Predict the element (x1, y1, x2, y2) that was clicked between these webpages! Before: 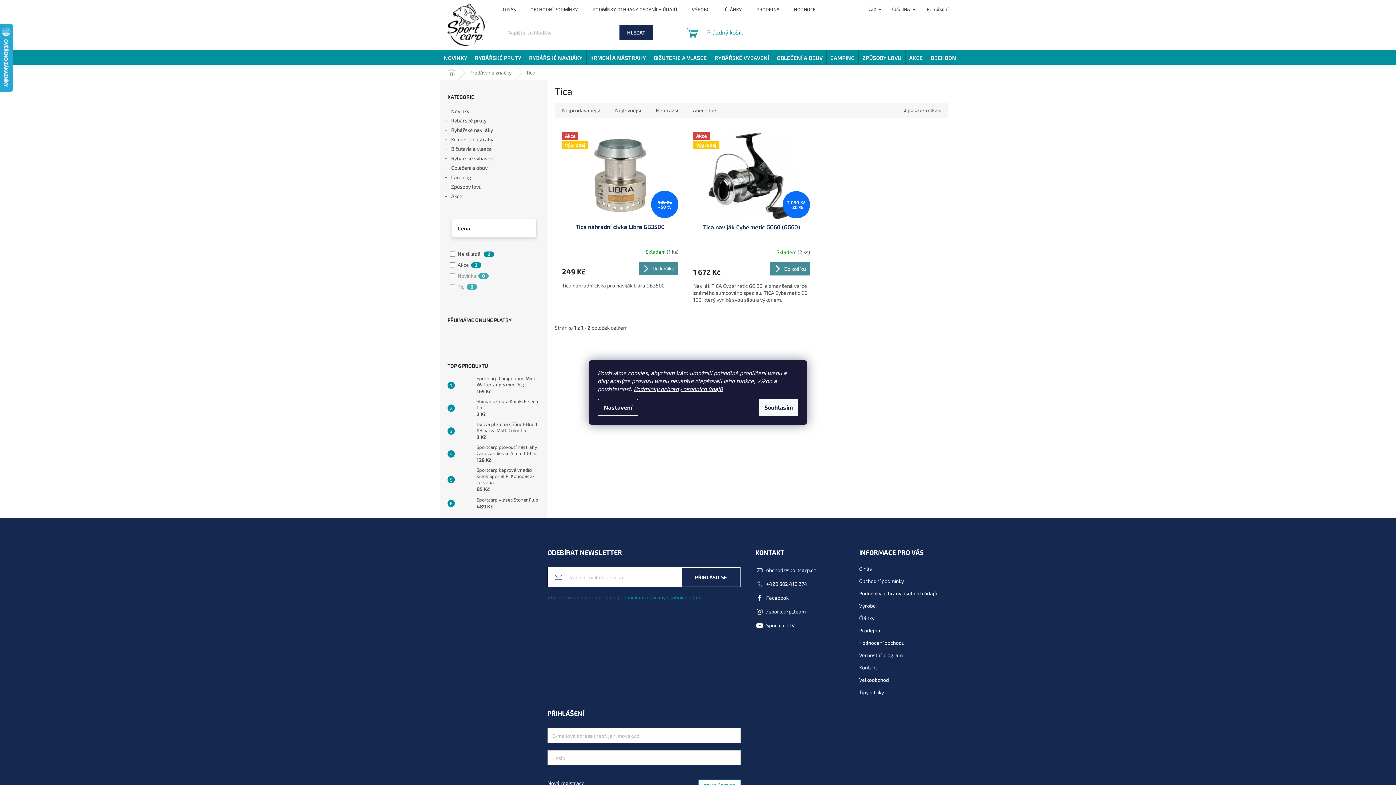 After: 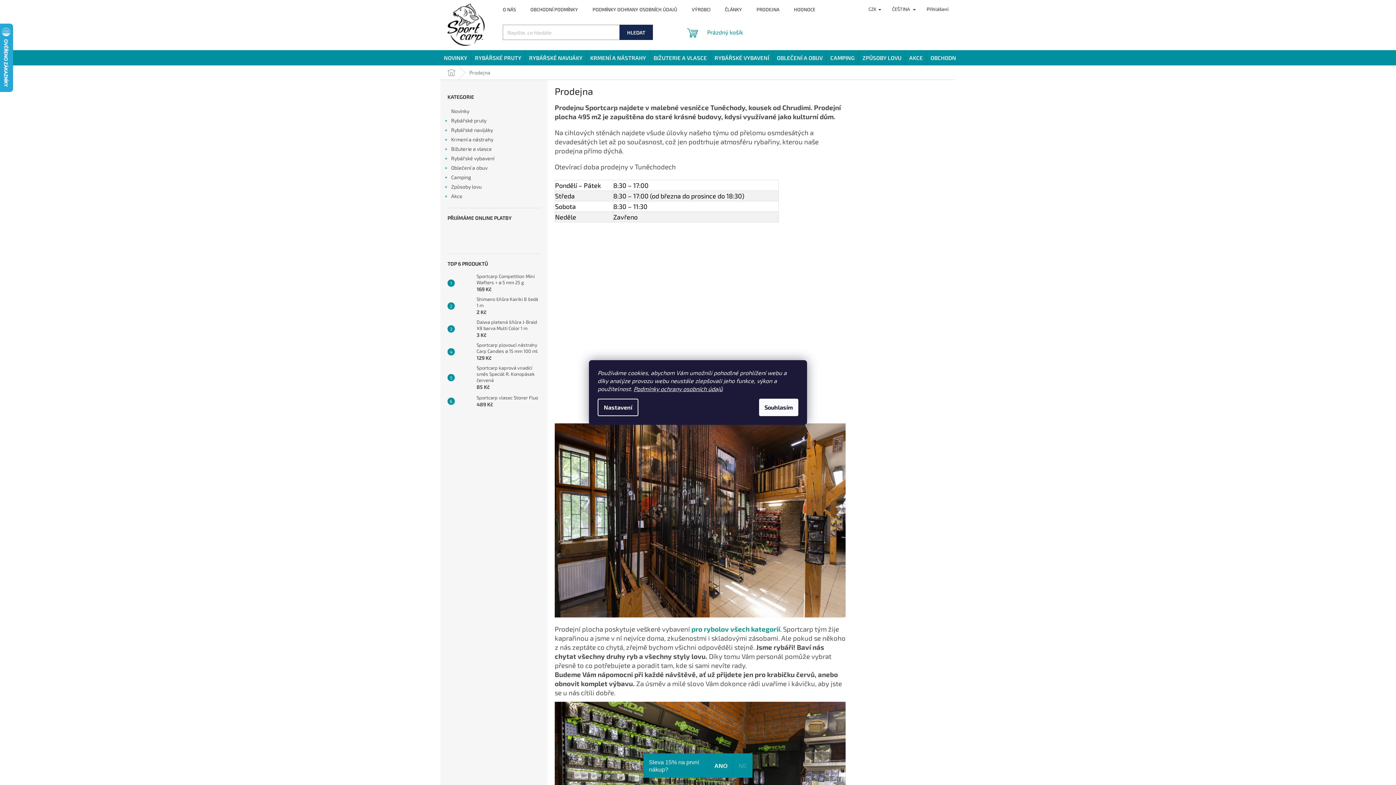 Action: label: PRODEJNA bbox: (749, 0, 786, 18)